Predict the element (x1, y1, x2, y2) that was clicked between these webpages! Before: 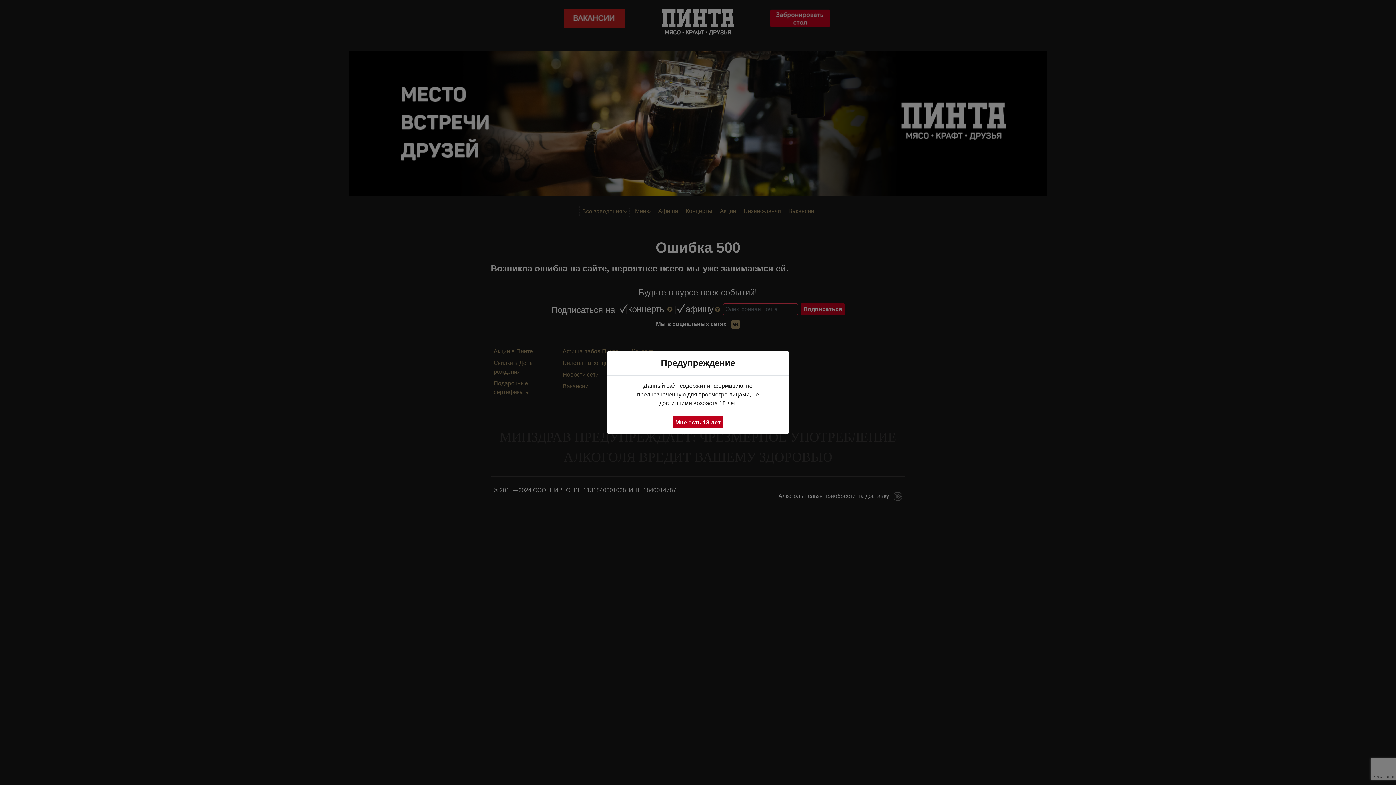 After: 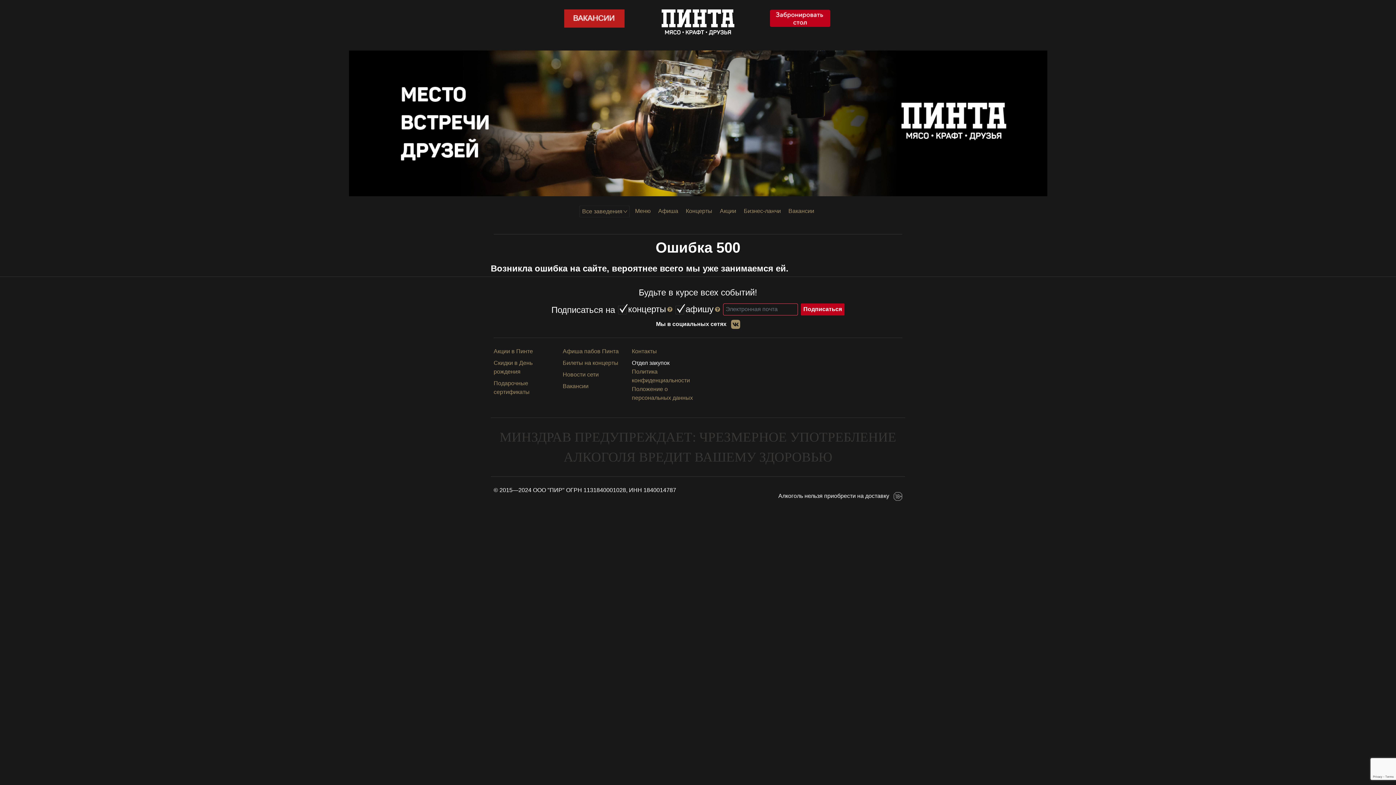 Action: label: Мне есть 18 лет bbox: (672, 416, 723, 428)